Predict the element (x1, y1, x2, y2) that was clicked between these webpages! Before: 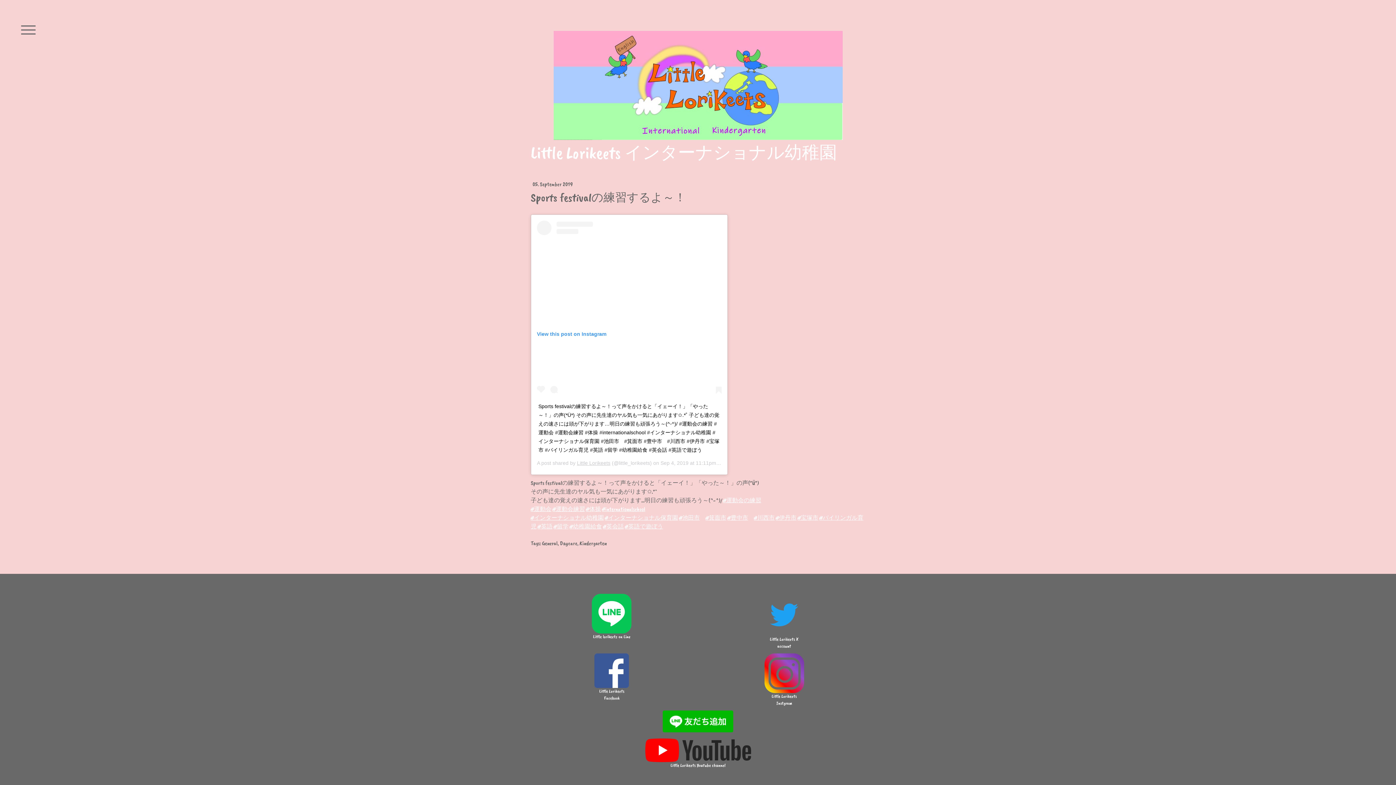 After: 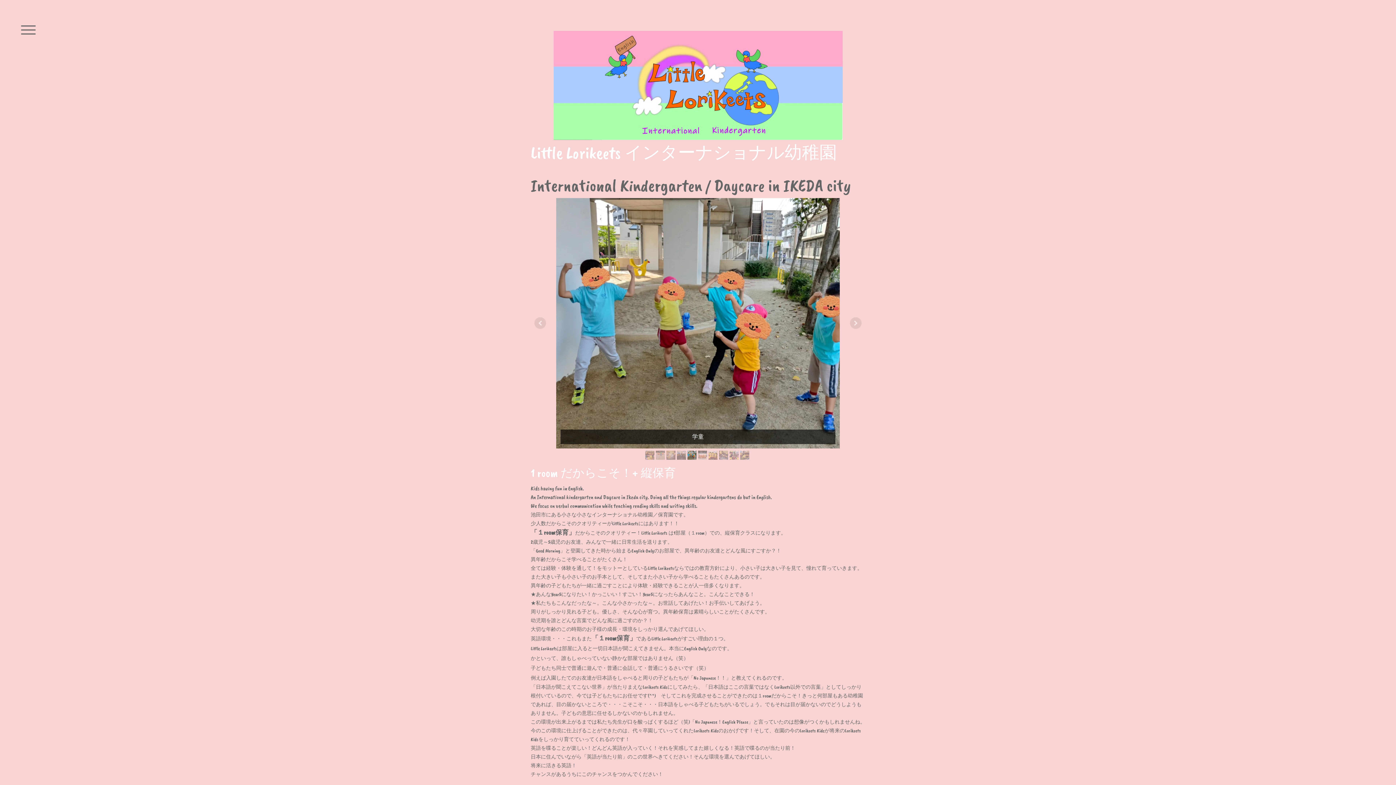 Action: bbox: (530, 143, 865, 161) label: Little Lorikeets インターナショナル幼稚園